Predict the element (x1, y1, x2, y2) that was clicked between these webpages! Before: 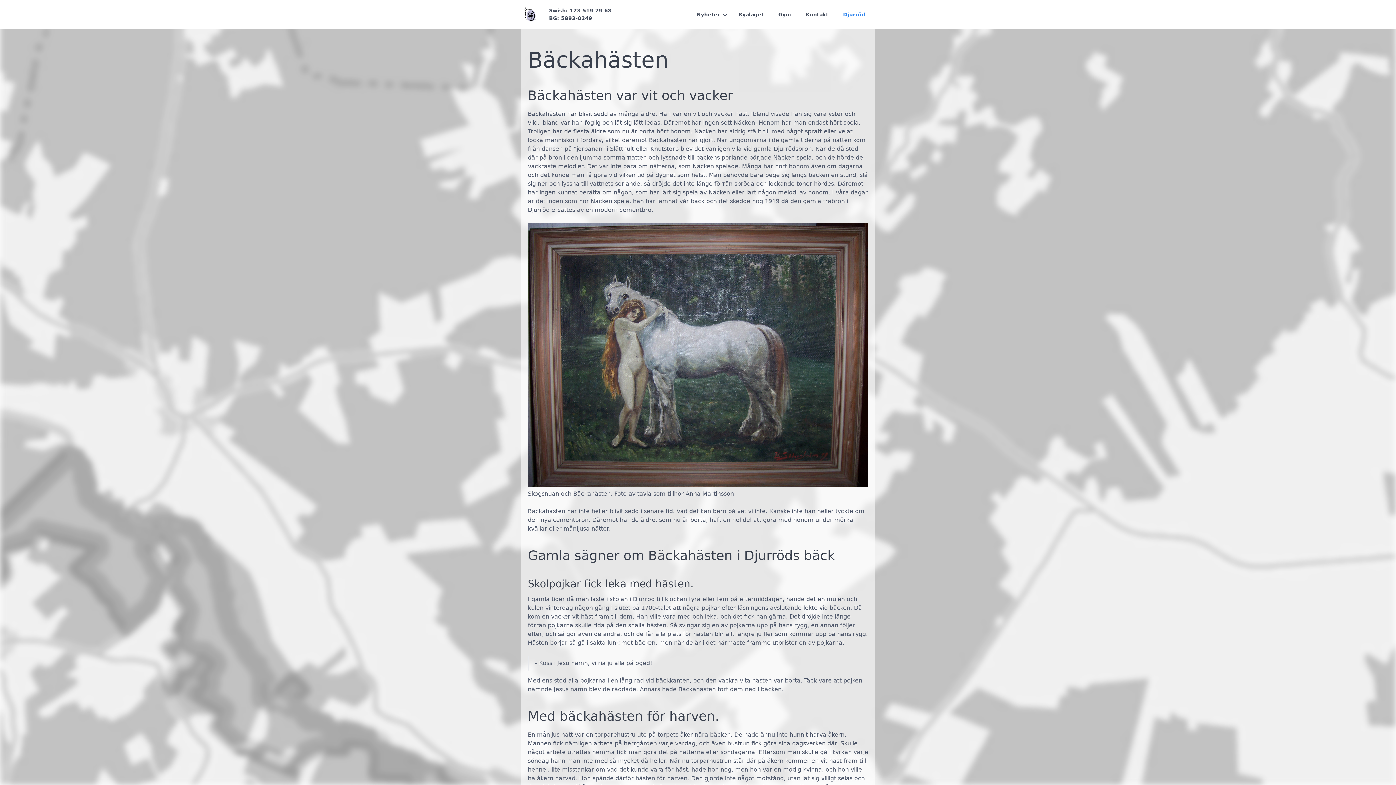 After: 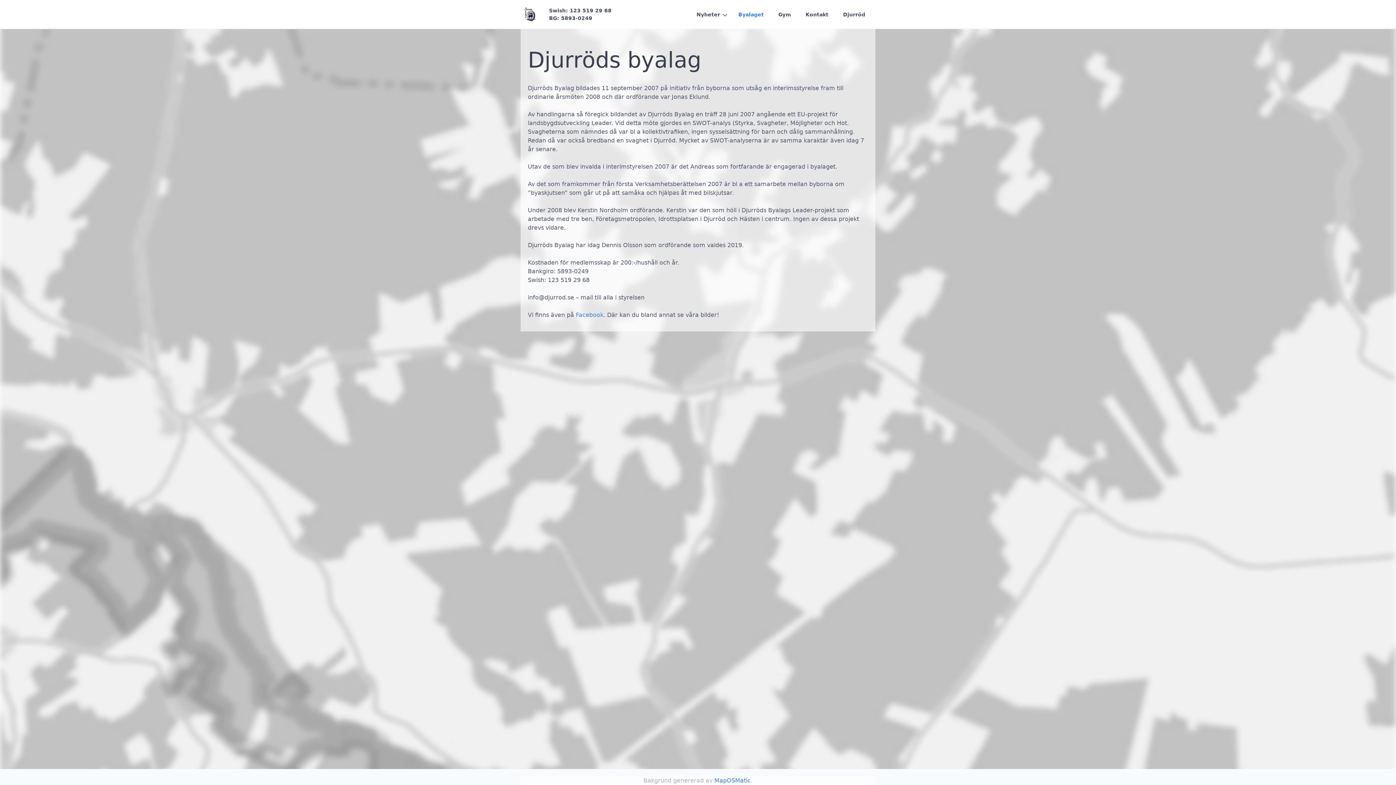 Action: label: Byalaget bbox: (731, 8, 771, 20)